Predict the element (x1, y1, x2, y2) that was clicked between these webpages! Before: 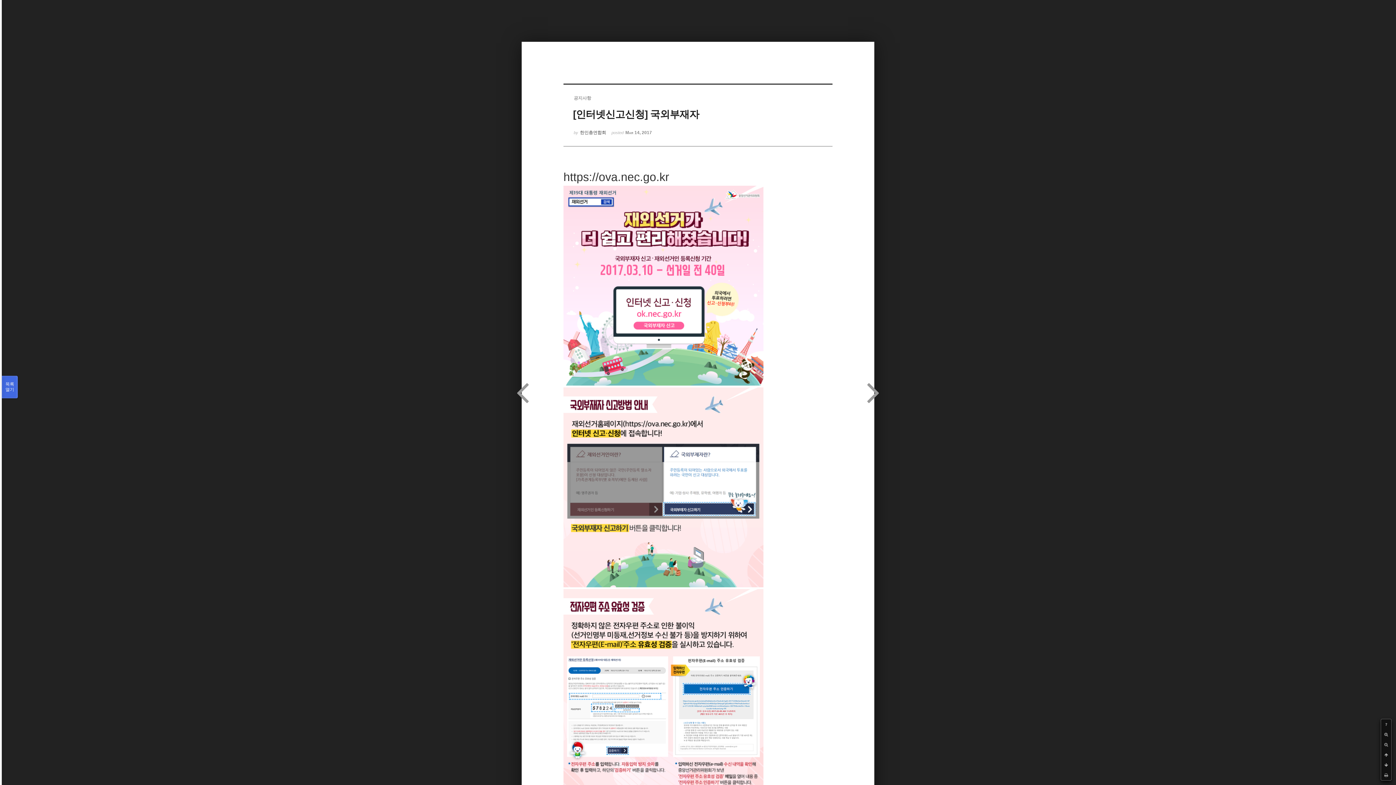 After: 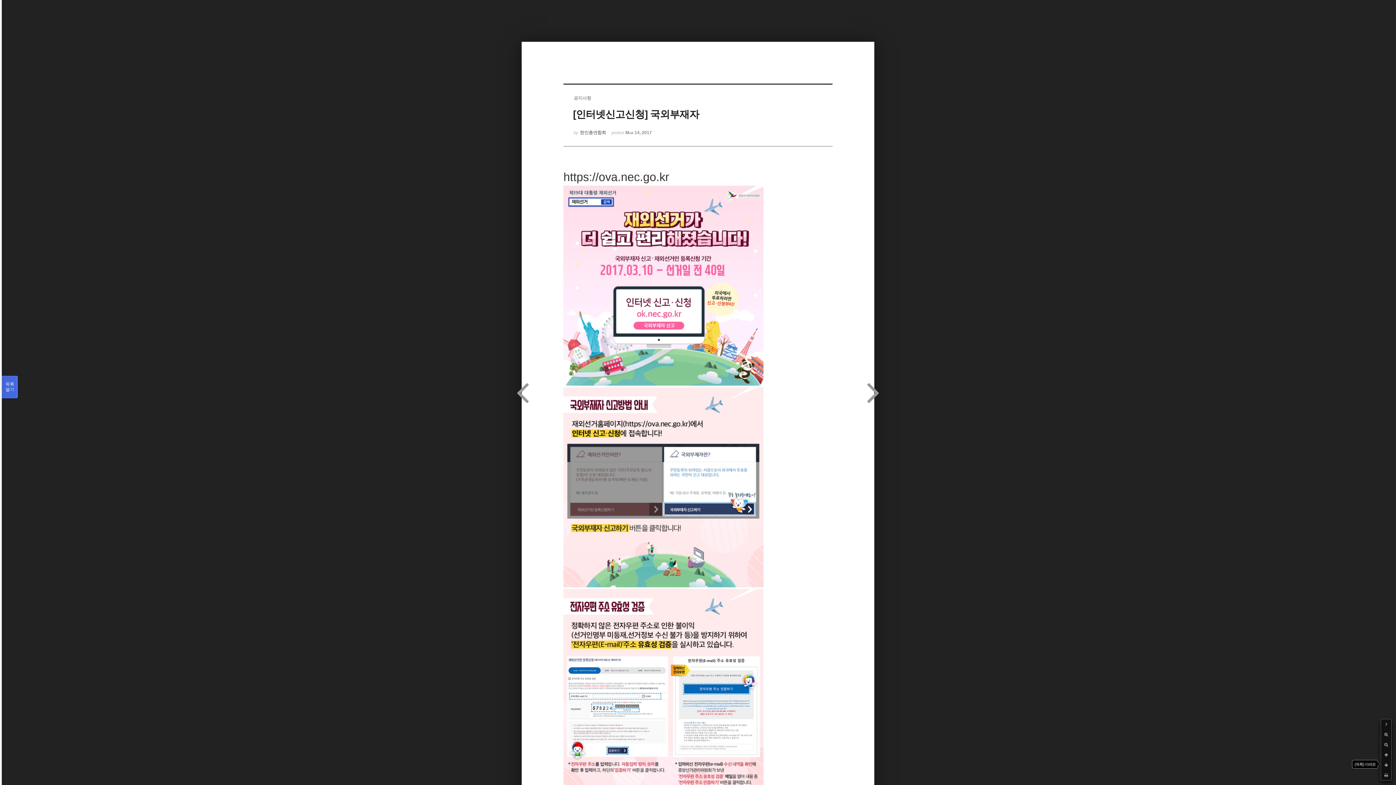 Action: bbox: (1381, 760, 1391, 770)